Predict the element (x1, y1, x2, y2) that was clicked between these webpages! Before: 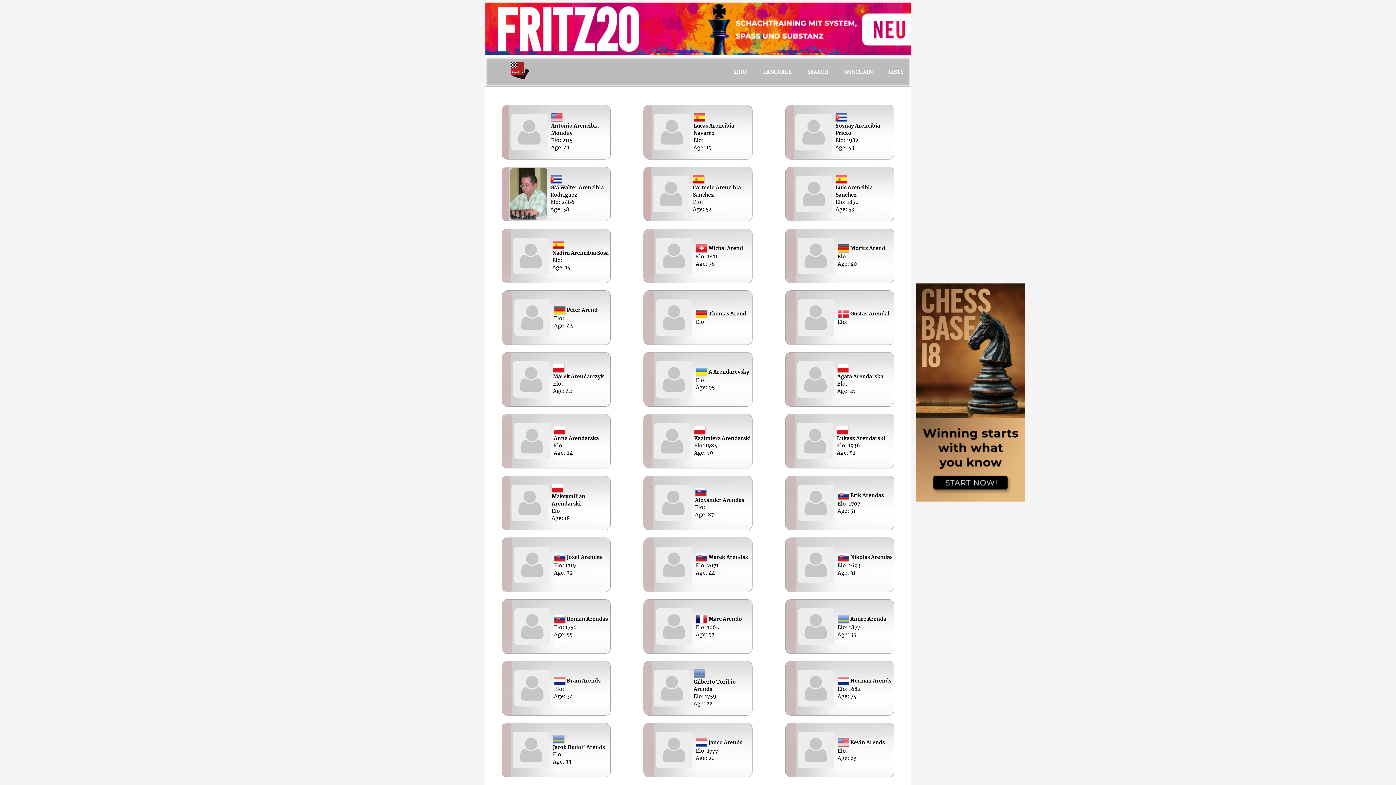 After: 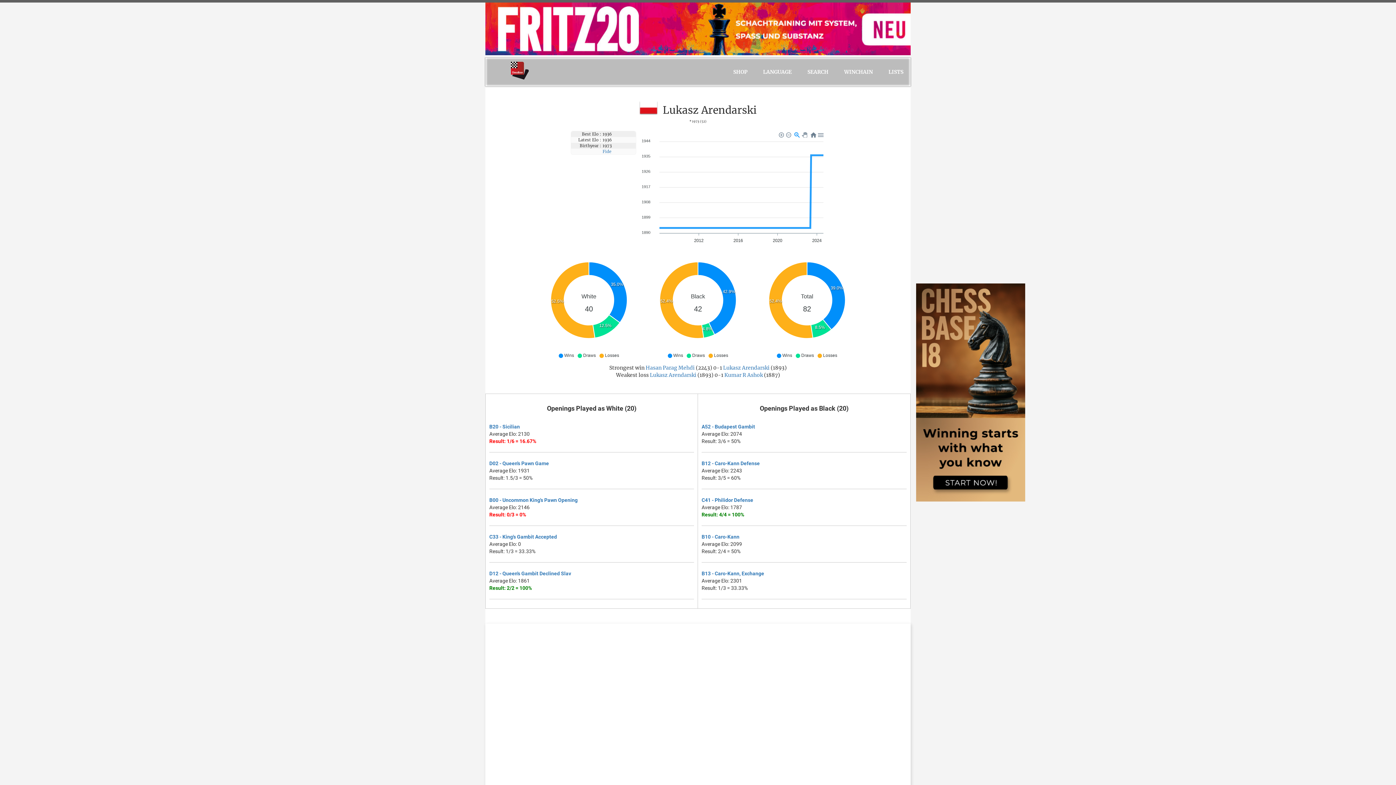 Action: label:  Lukasz Arendarski
Elo: 1936
Age: 52 bbox: (785, 414, 894, 468)